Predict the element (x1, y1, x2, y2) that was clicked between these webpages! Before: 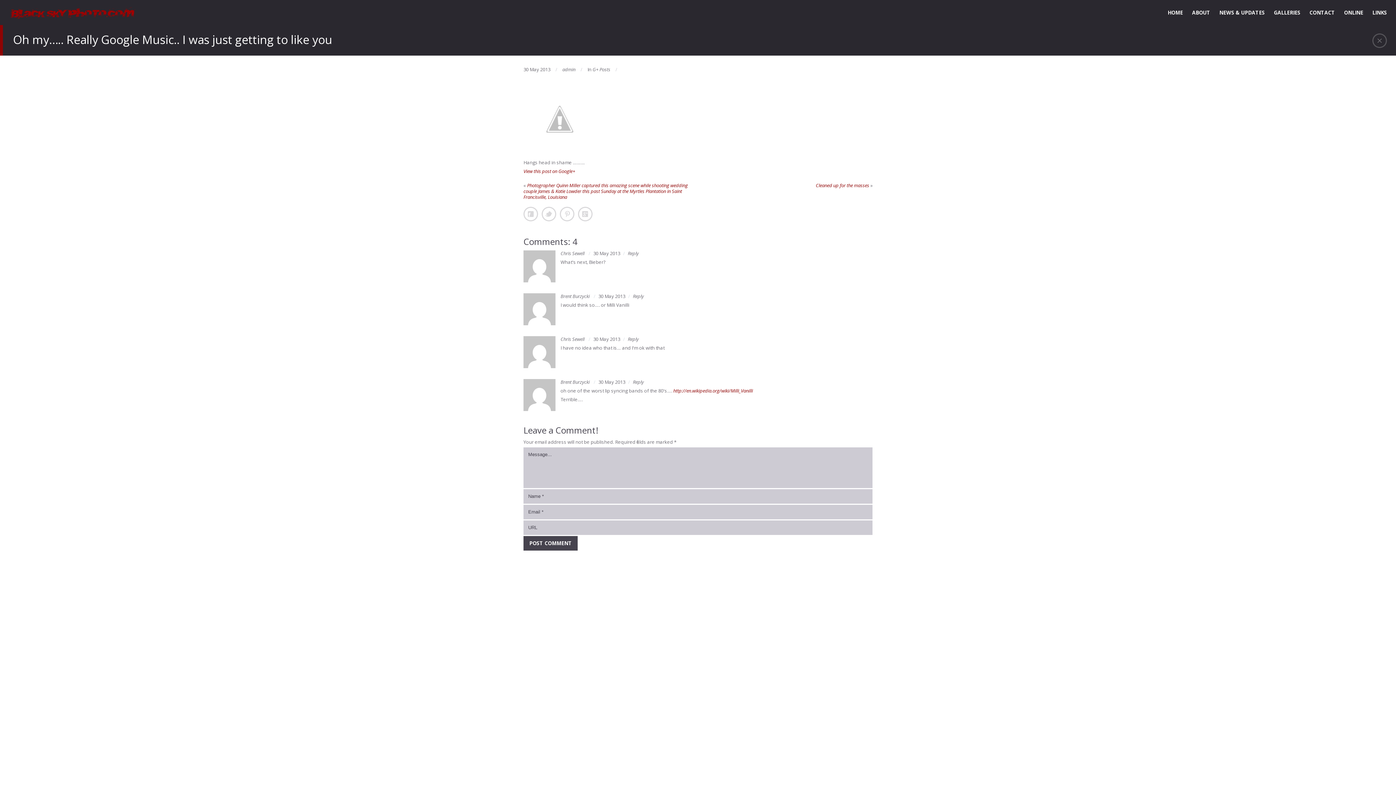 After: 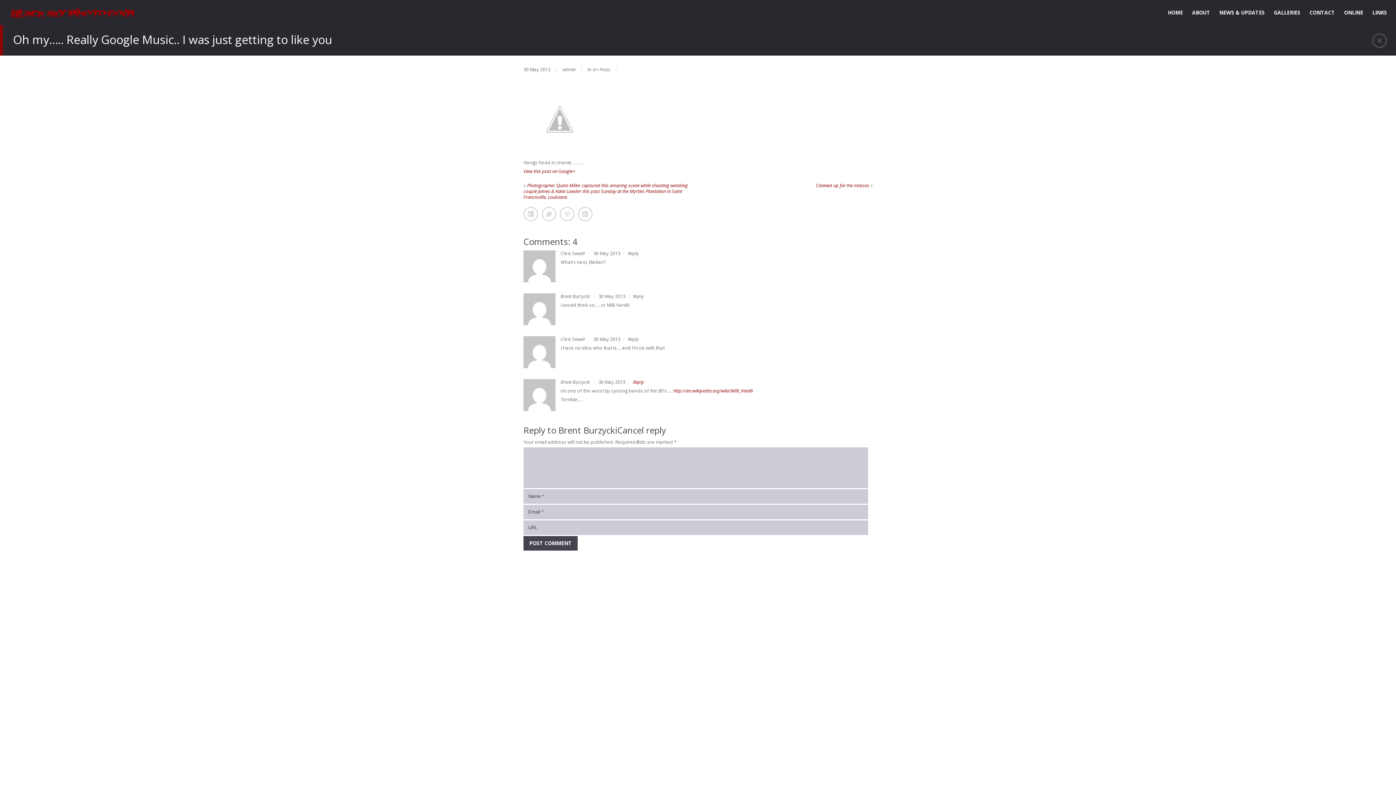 Action: bbox: (633, 378, 644, 385) label: Reply to Brent Burzycki